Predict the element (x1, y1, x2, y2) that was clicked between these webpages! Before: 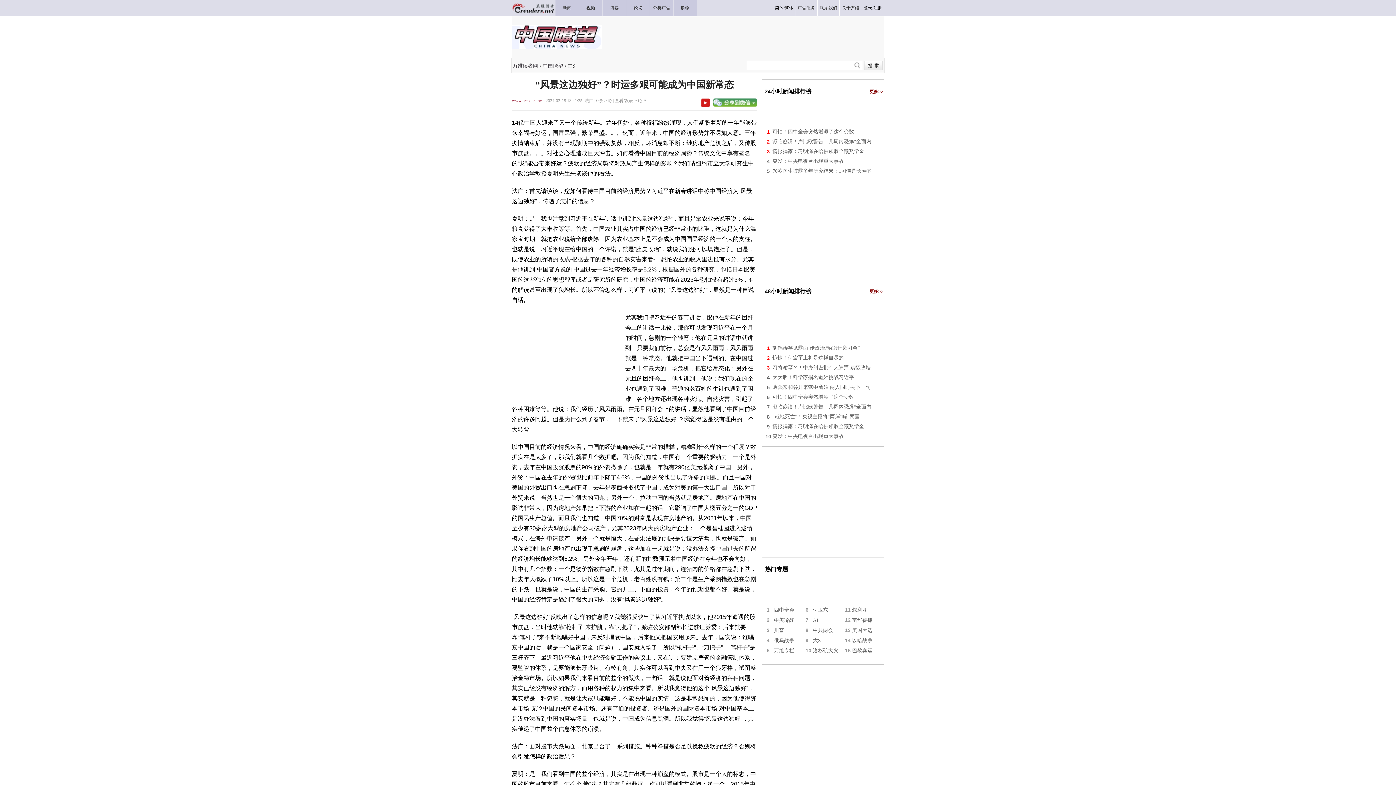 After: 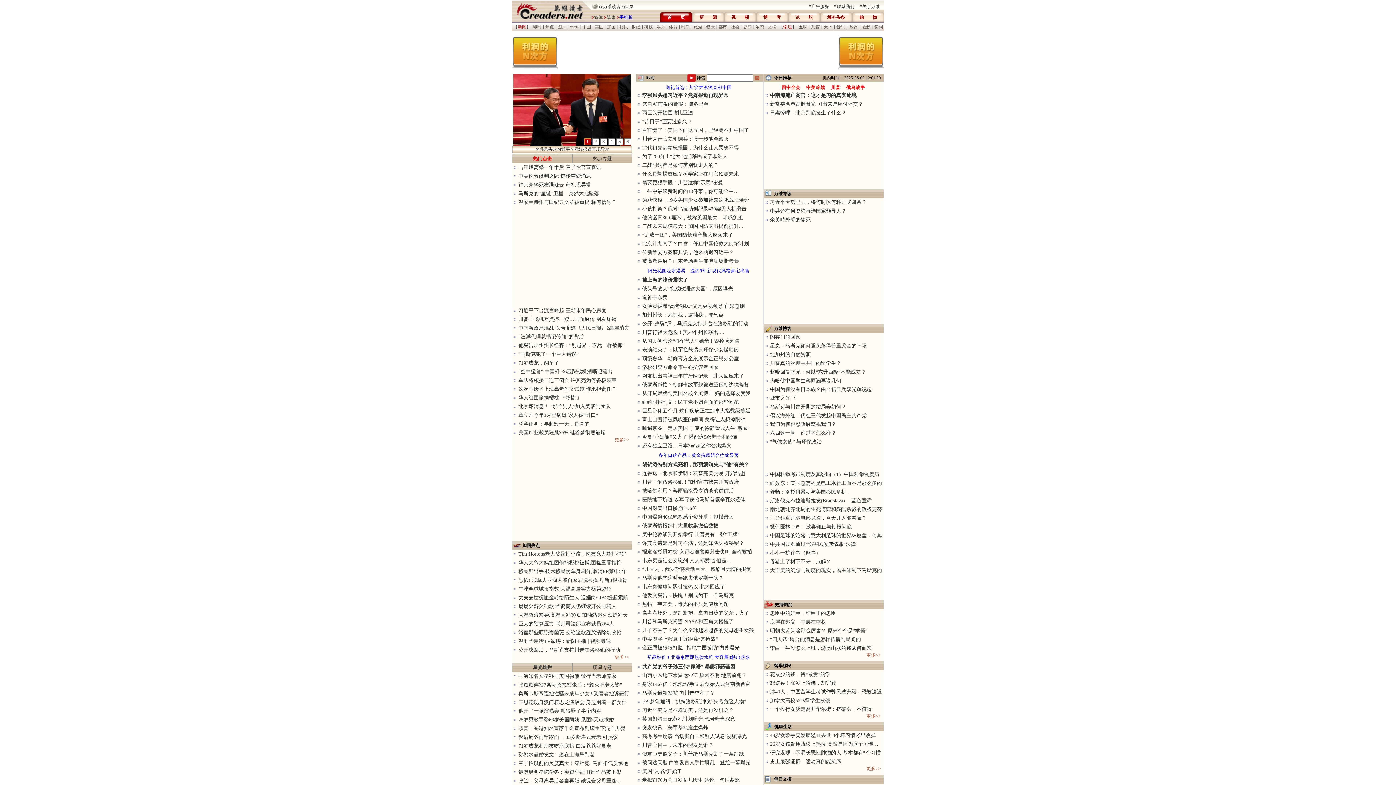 Action: bbox: (512, 12, 555, 17)